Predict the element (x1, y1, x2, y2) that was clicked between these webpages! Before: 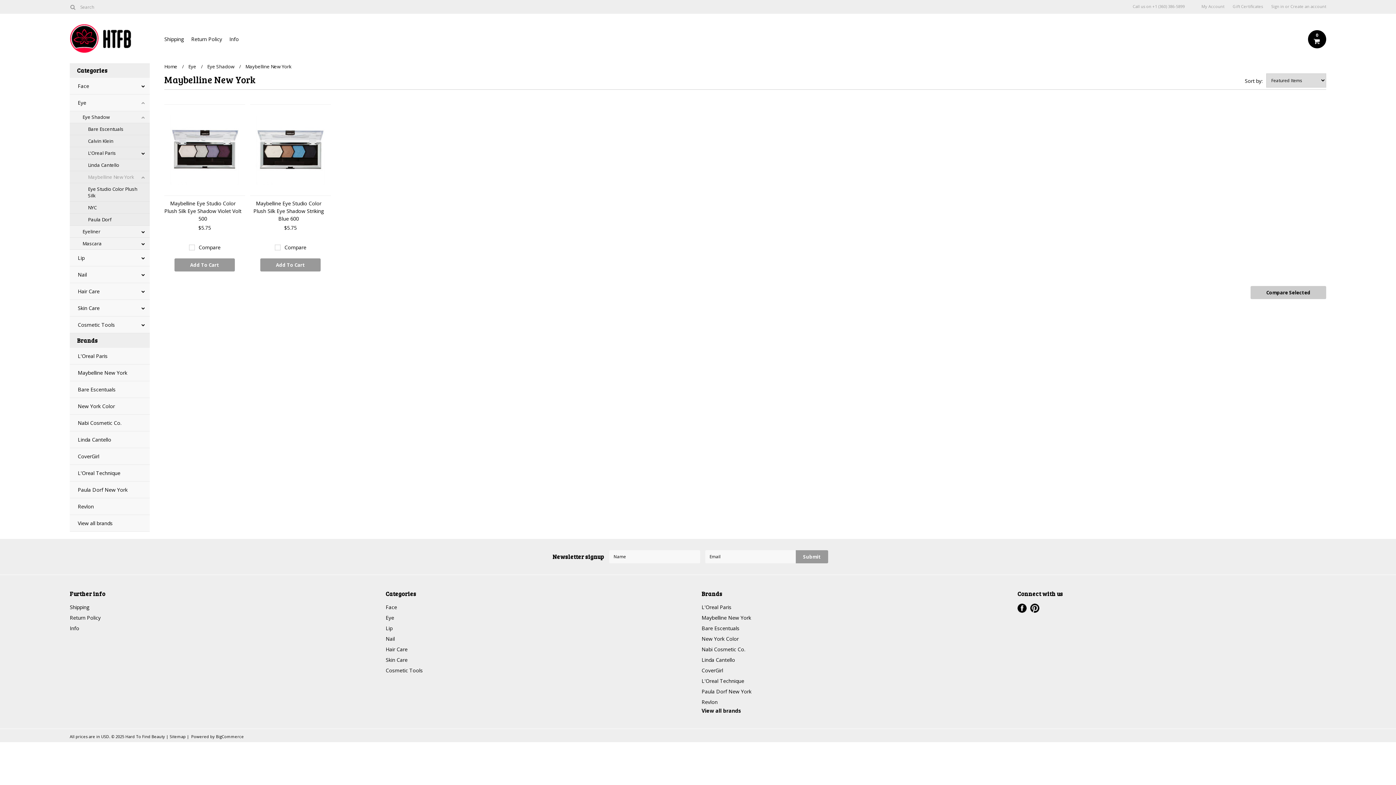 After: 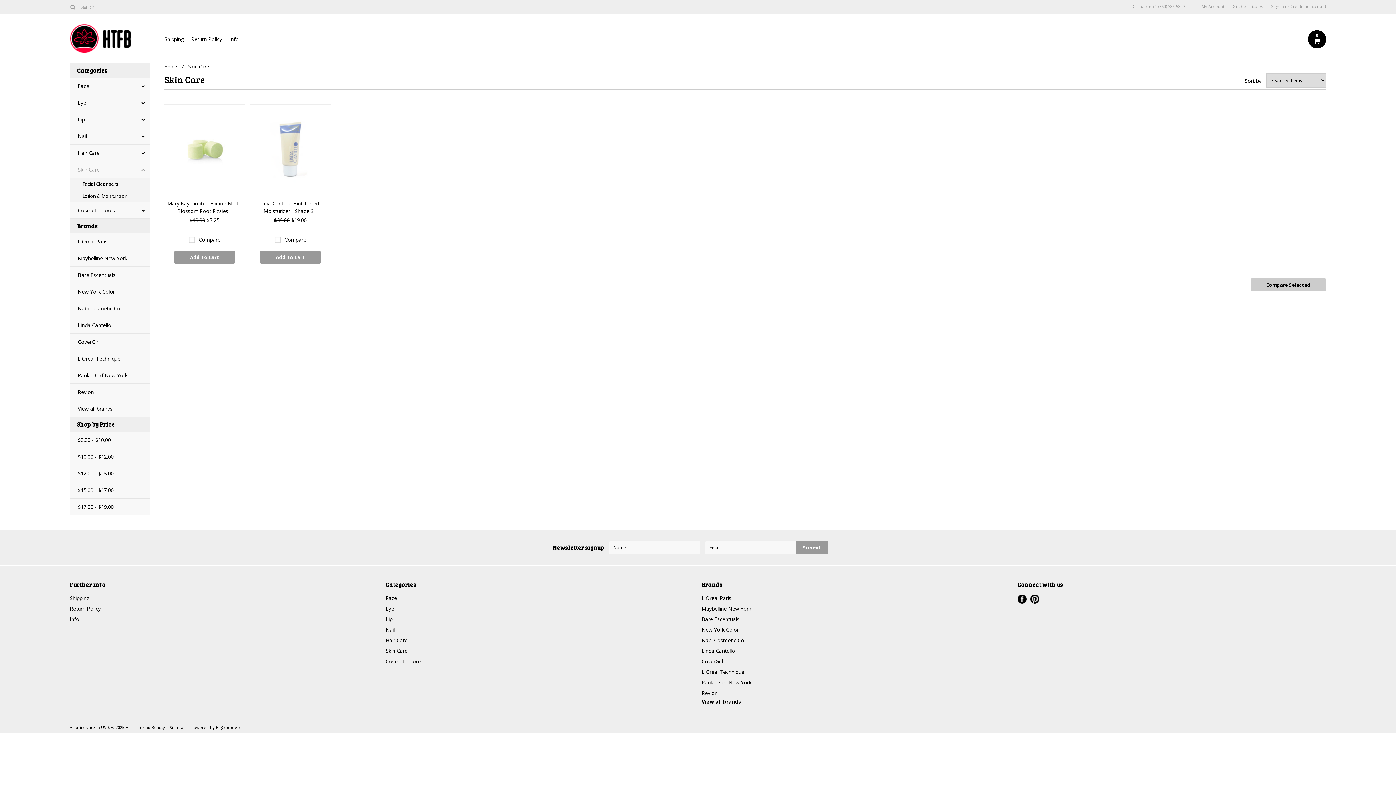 Action: label: Skin Care bbox: (69, 300, 149, 316)